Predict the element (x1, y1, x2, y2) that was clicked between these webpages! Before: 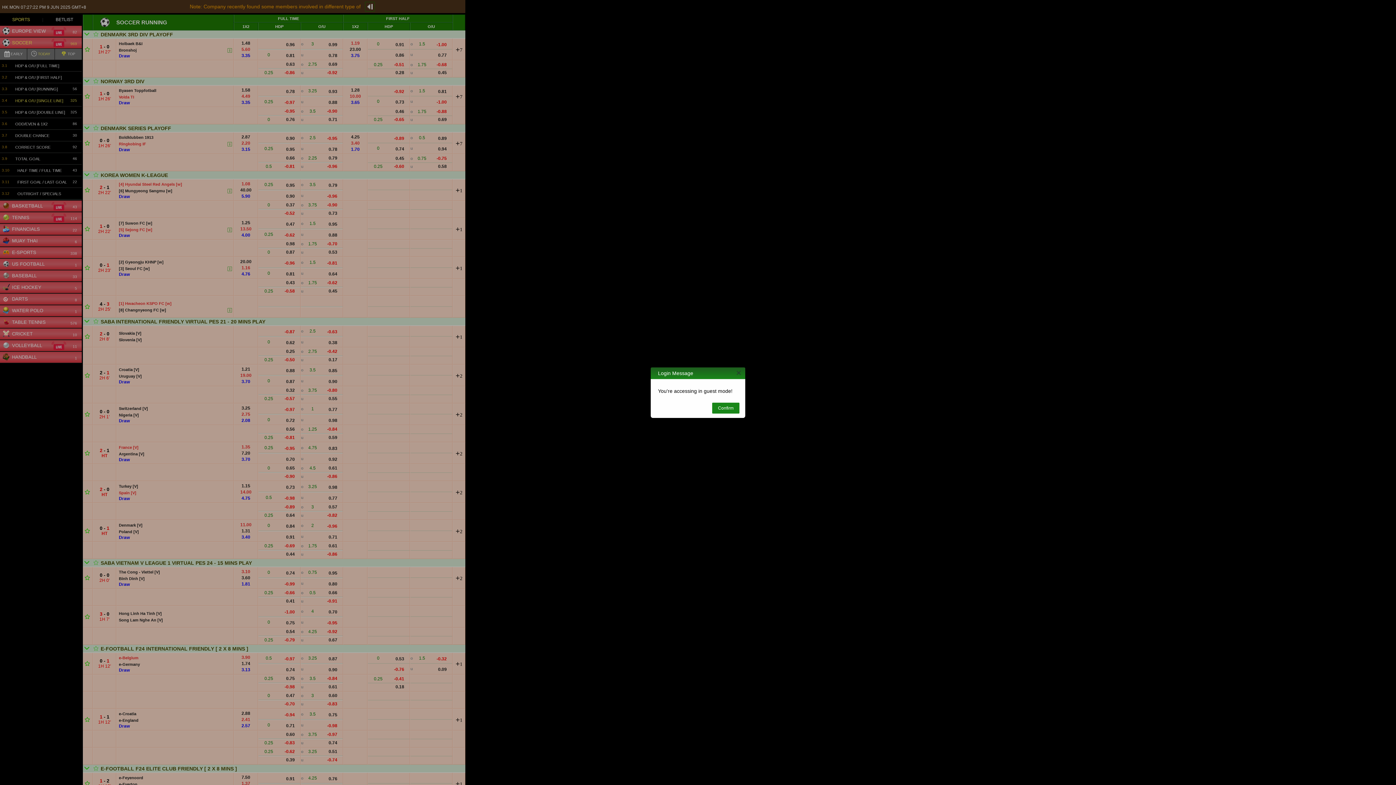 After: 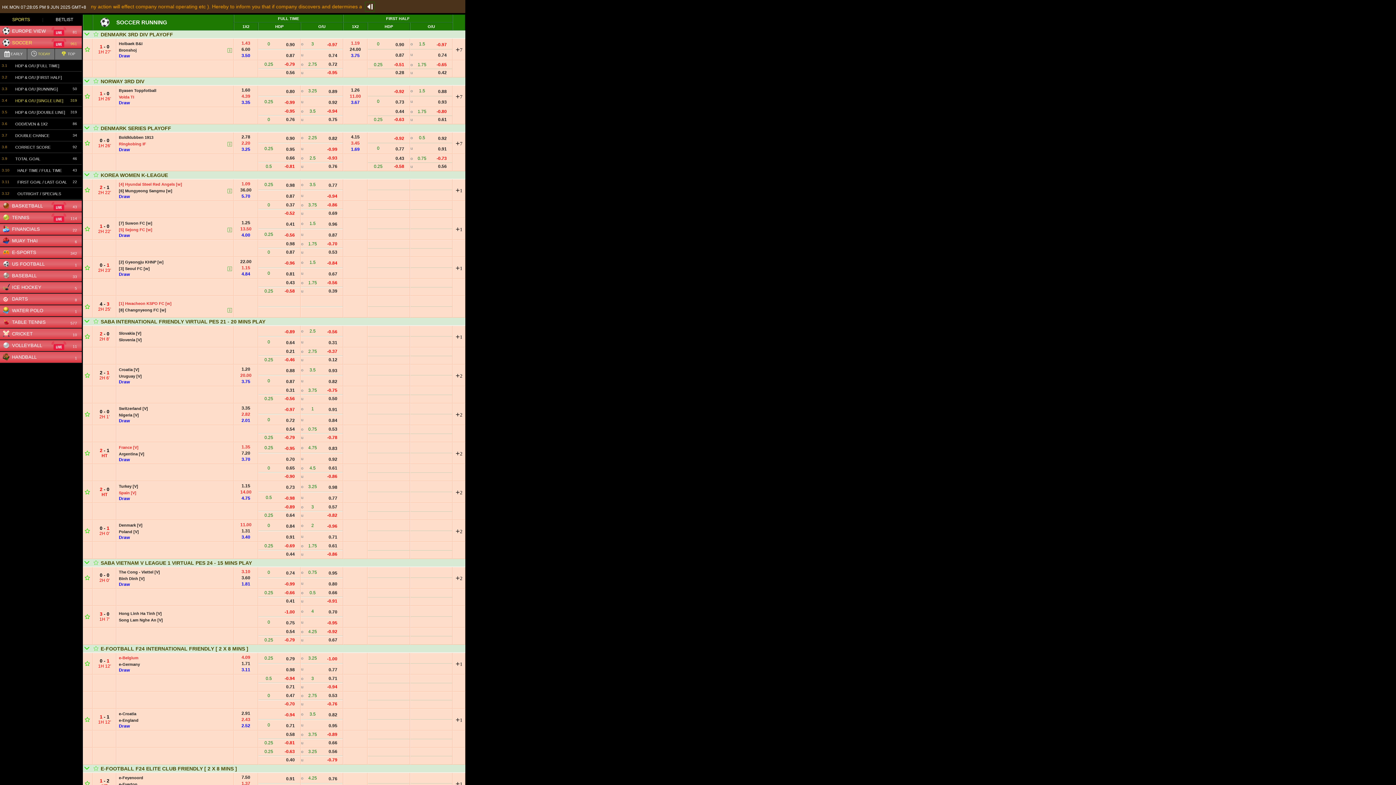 Action: bbox: (712, 402, 739, 413) label: Confirm